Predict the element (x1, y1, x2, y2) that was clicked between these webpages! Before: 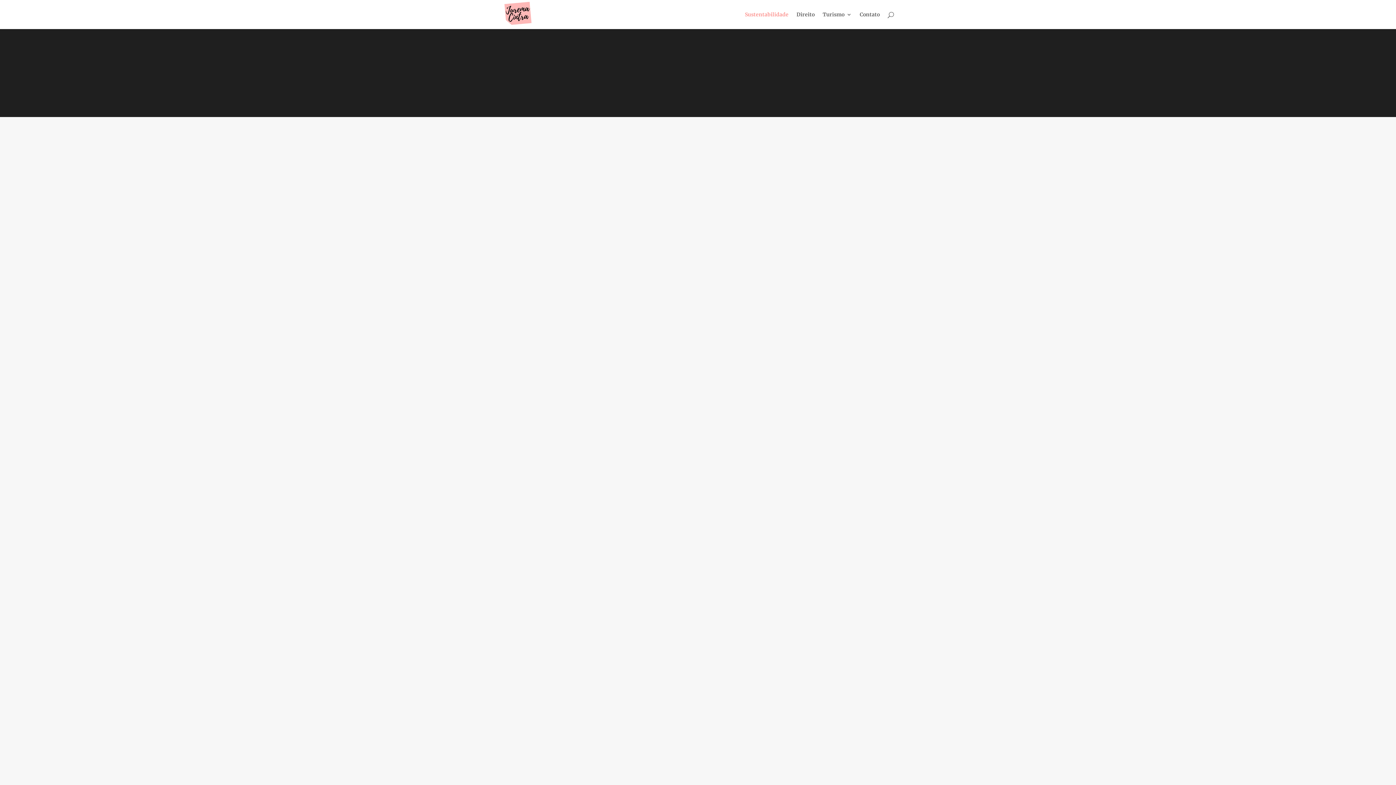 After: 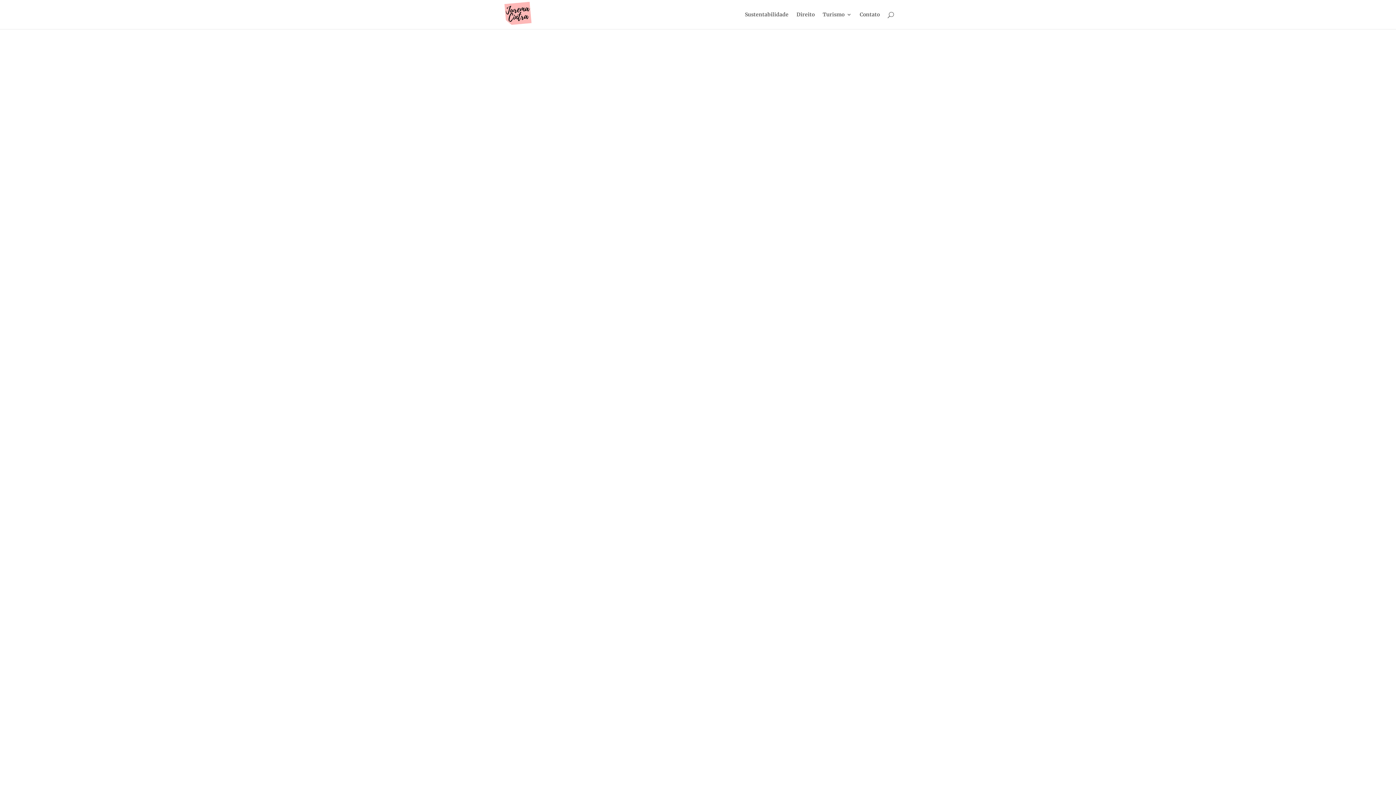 Action: bbox: (503, 10, 532, 17)